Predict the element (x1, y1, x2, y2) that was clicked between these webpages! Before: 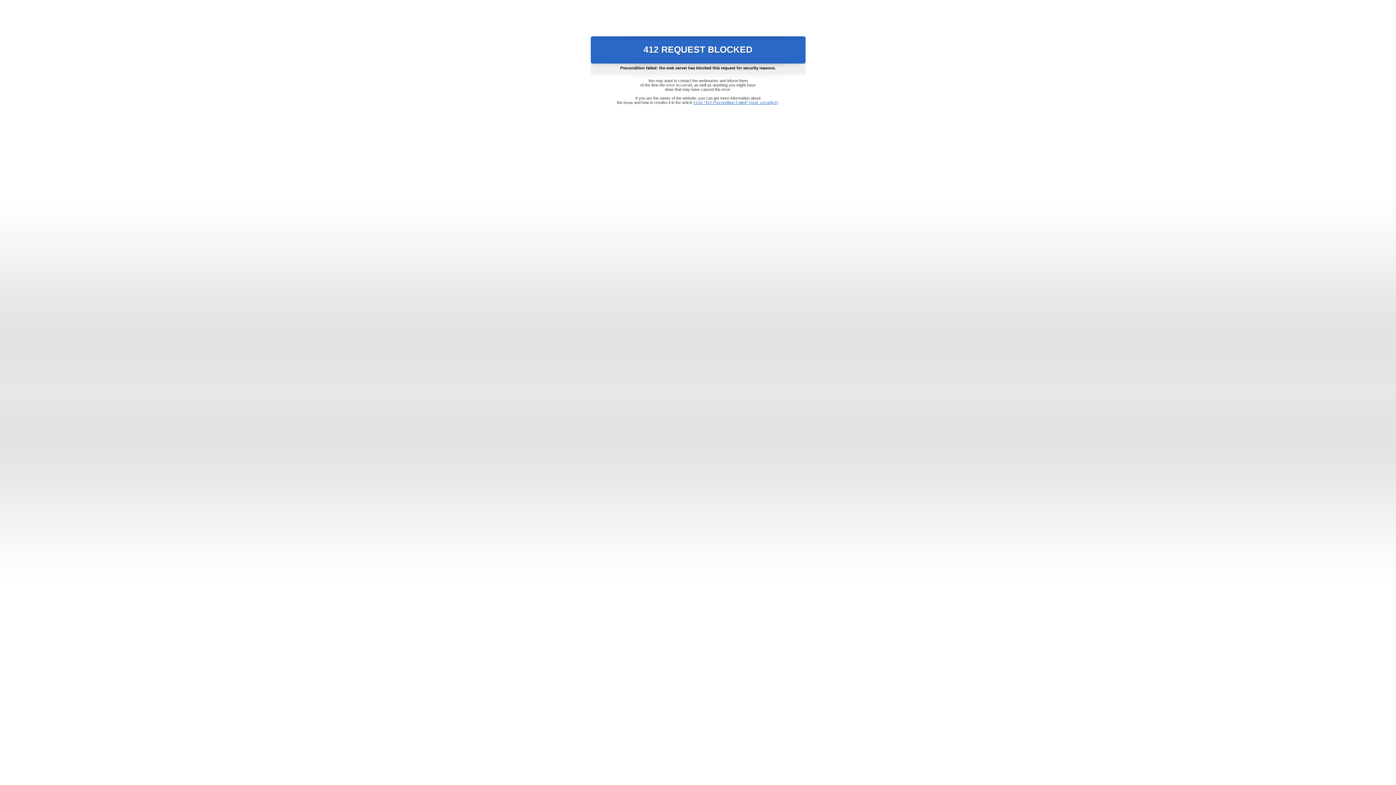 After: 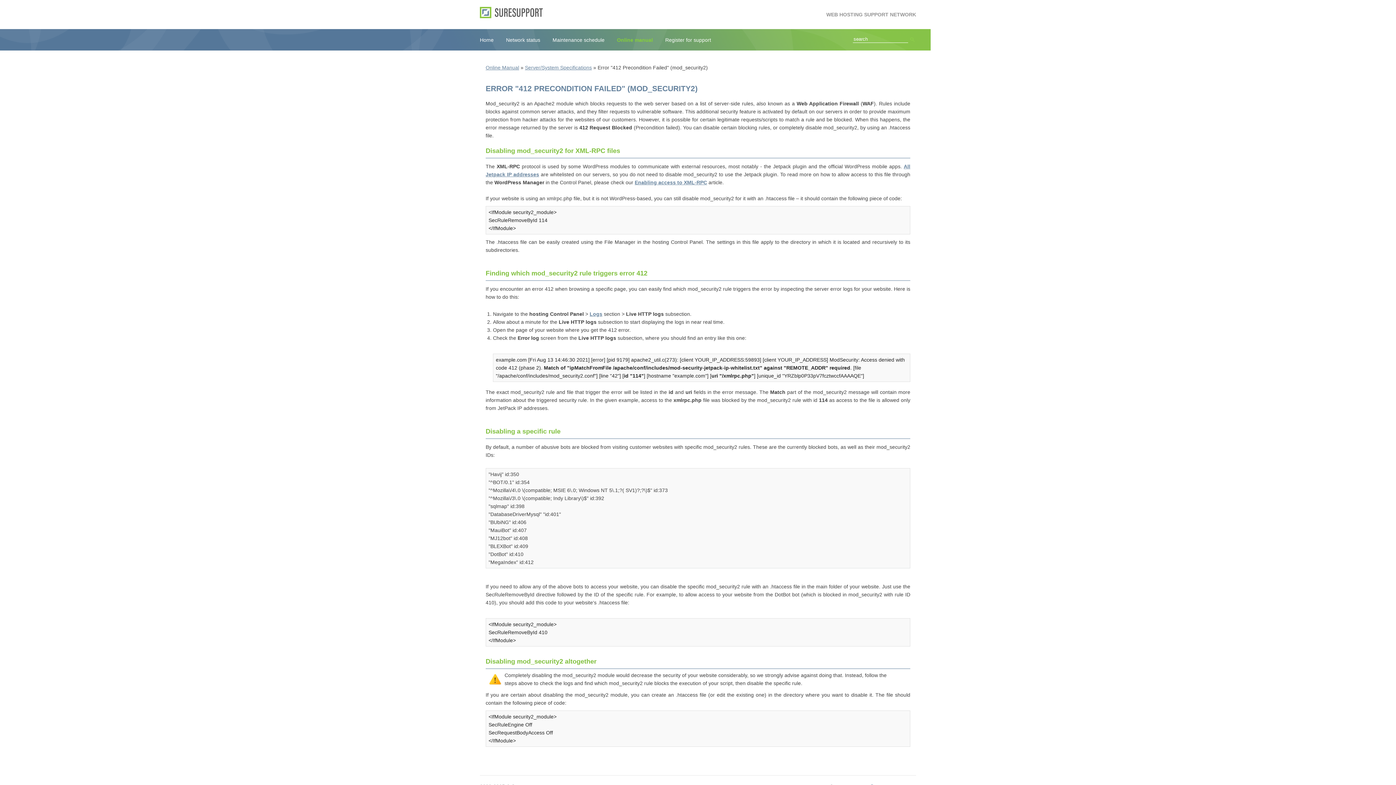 Action: bbox: (693, 100, 778, 104) label: Error "412 Precondition Failed" (mod_security2)